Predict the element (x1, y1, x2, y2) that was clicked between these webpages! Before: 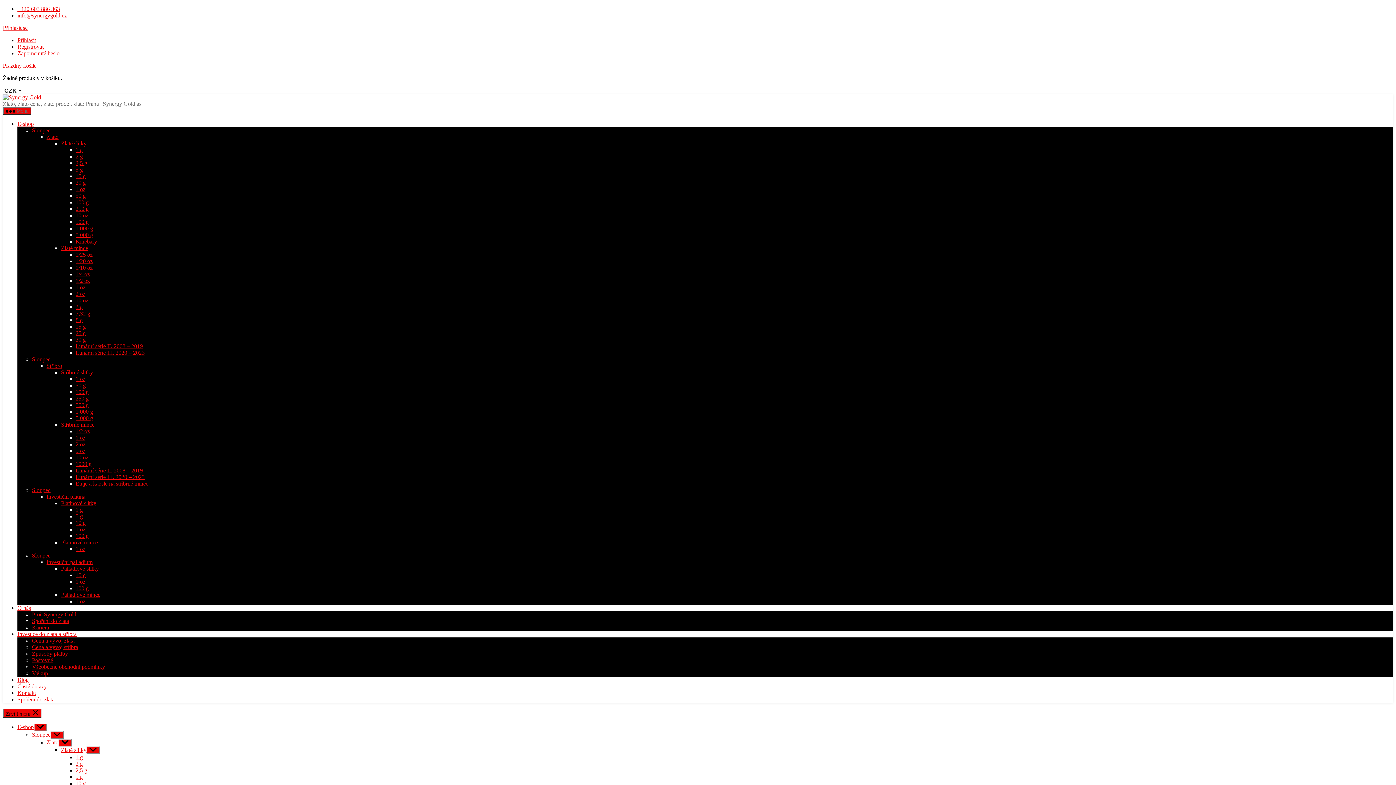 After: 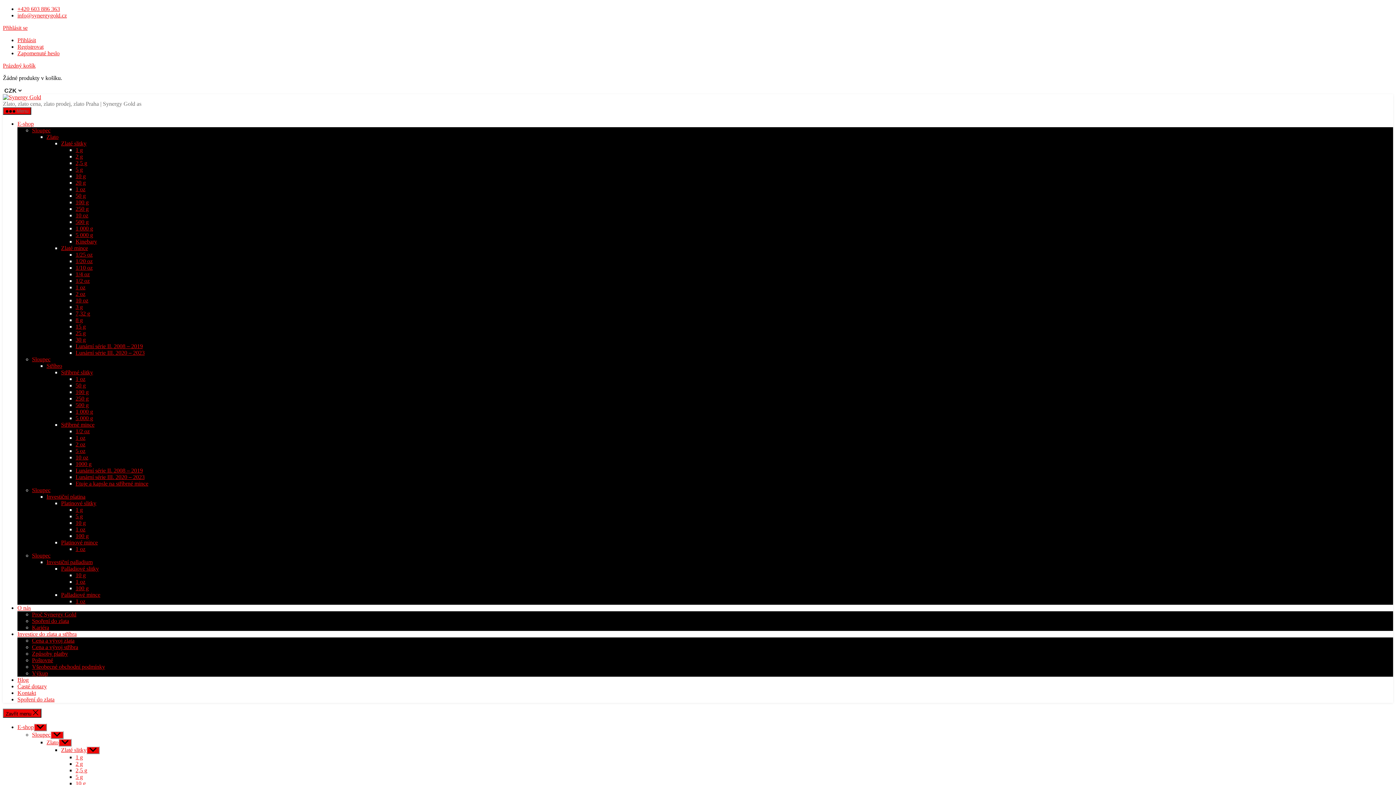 Action: bbox: (46, 739, 58, 745) label: Zlato